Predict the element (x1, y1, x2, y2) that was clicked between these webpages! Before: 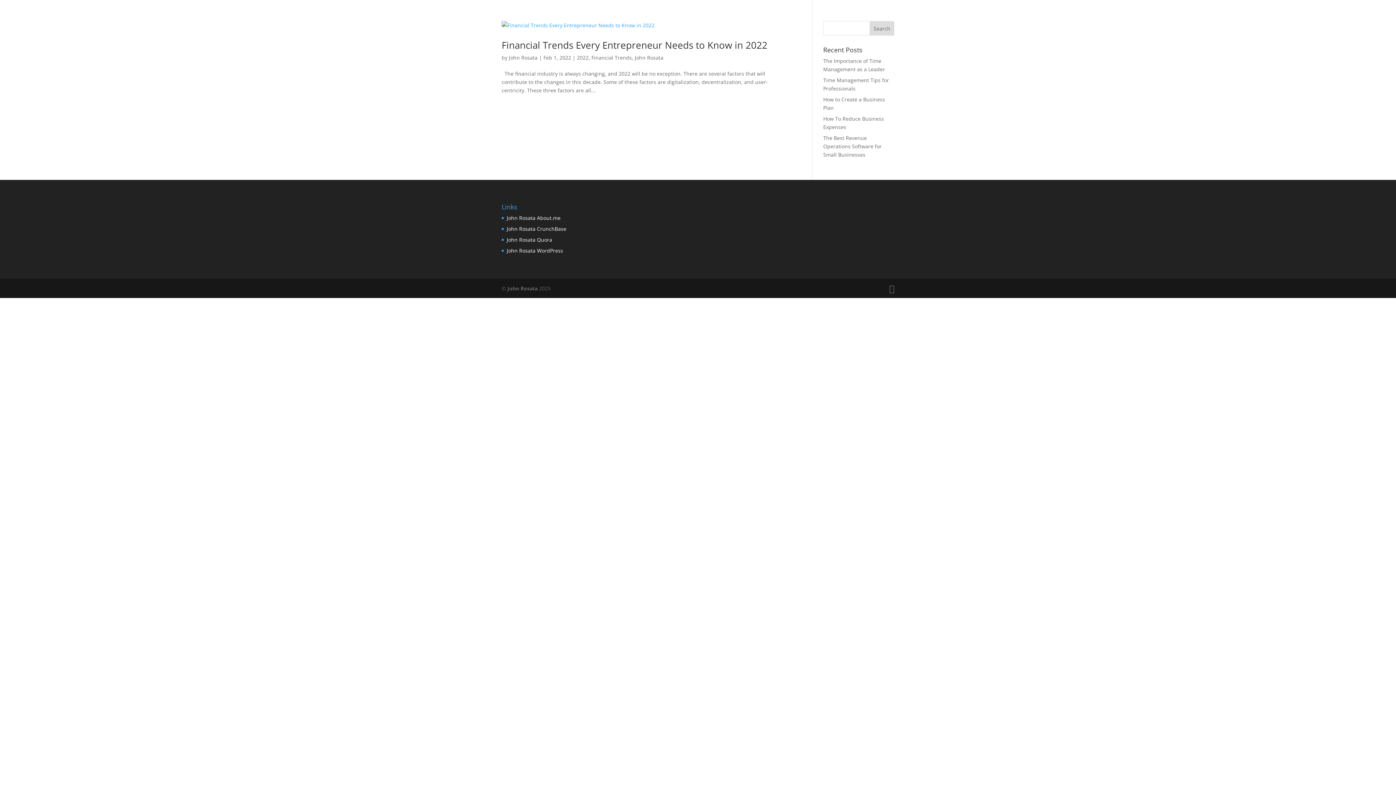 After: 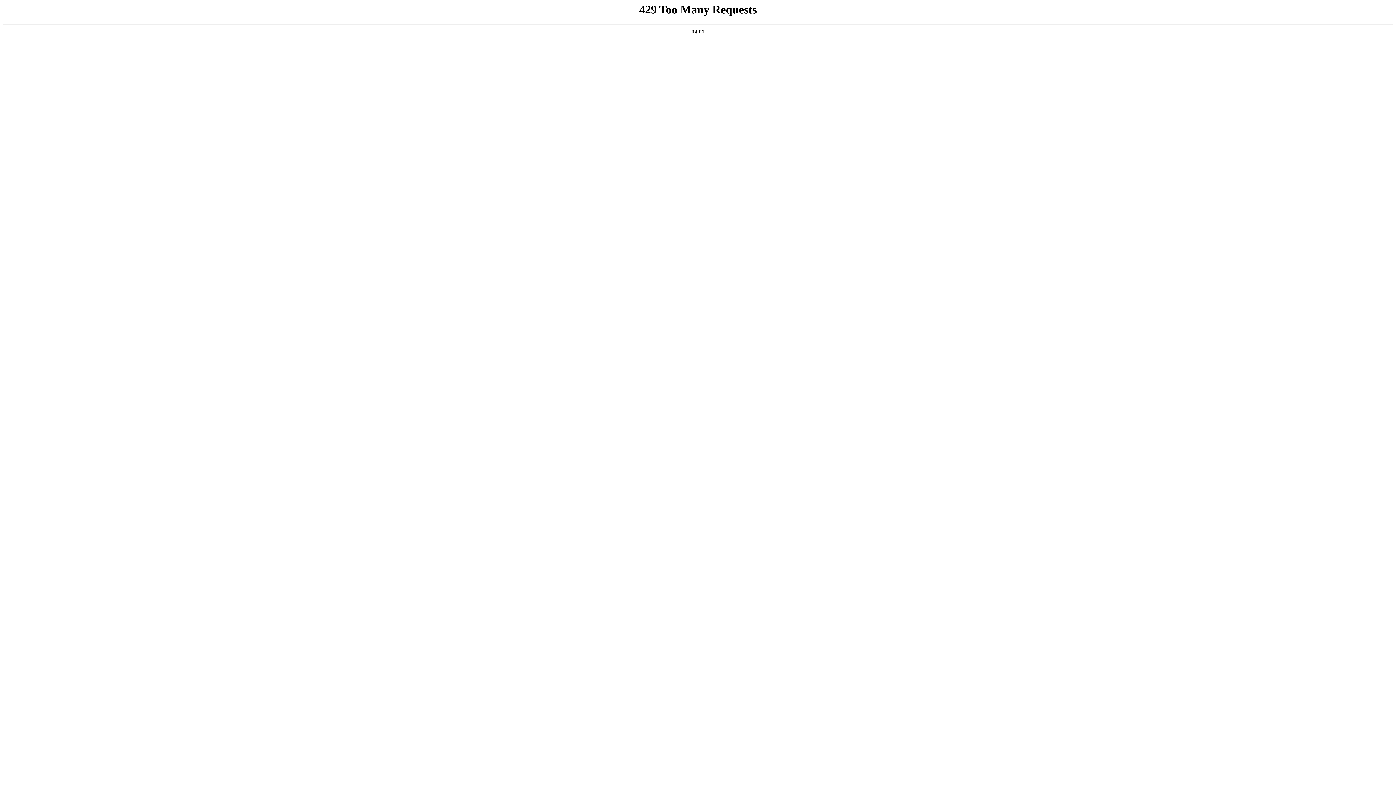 Action: bbox: (507, 285, 537, 292) label: John Rosata